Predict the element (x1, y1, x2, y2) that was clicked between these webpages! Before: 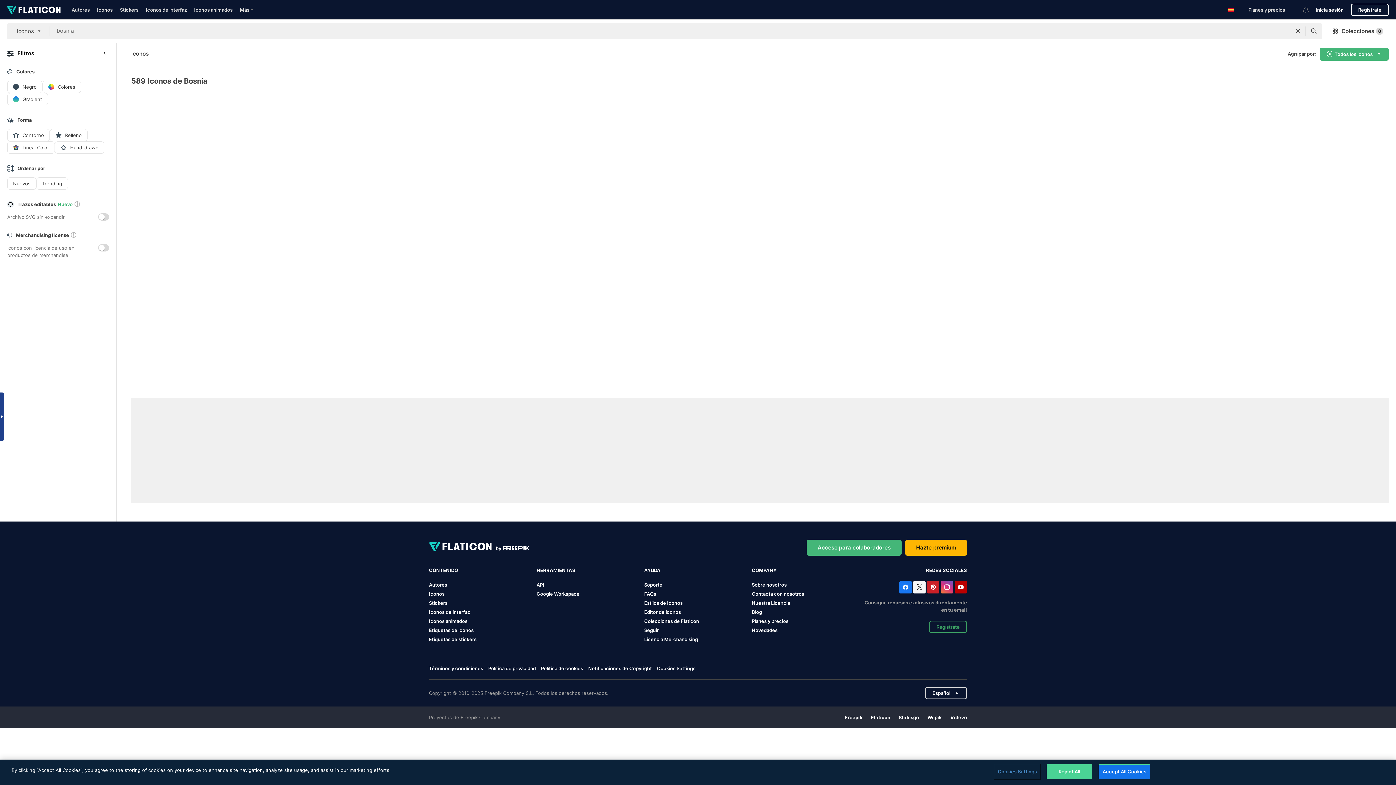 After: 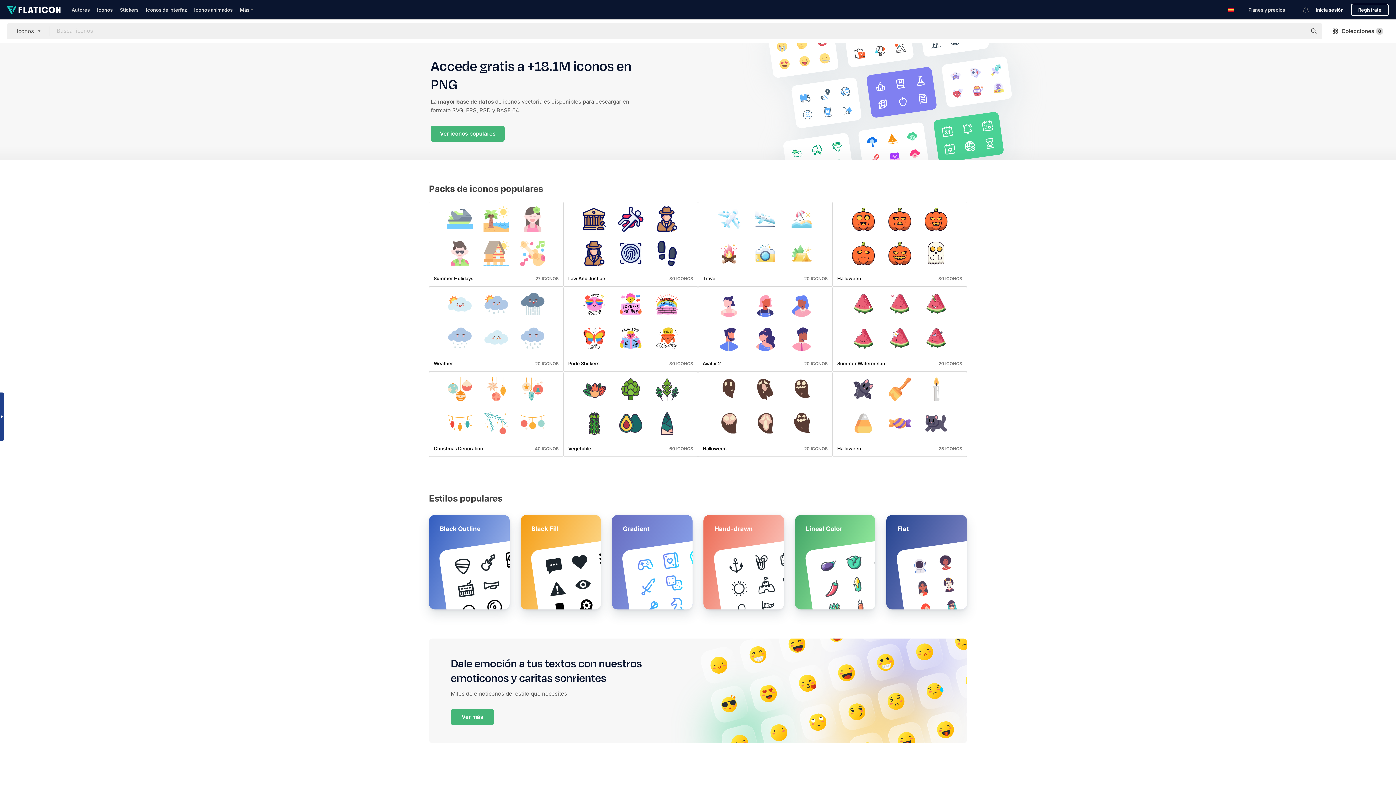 Action: bbox: (97, 6, 112, 12) label: Iconos